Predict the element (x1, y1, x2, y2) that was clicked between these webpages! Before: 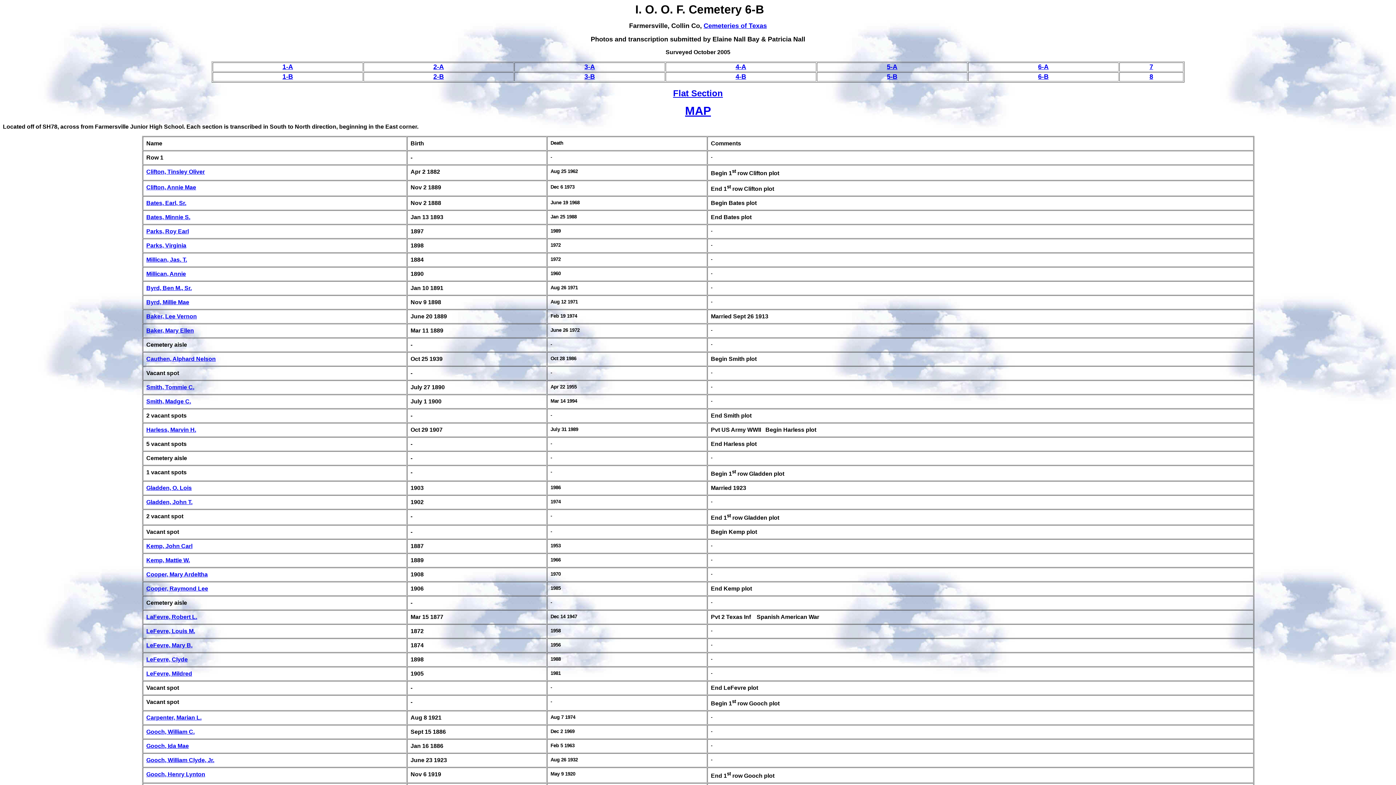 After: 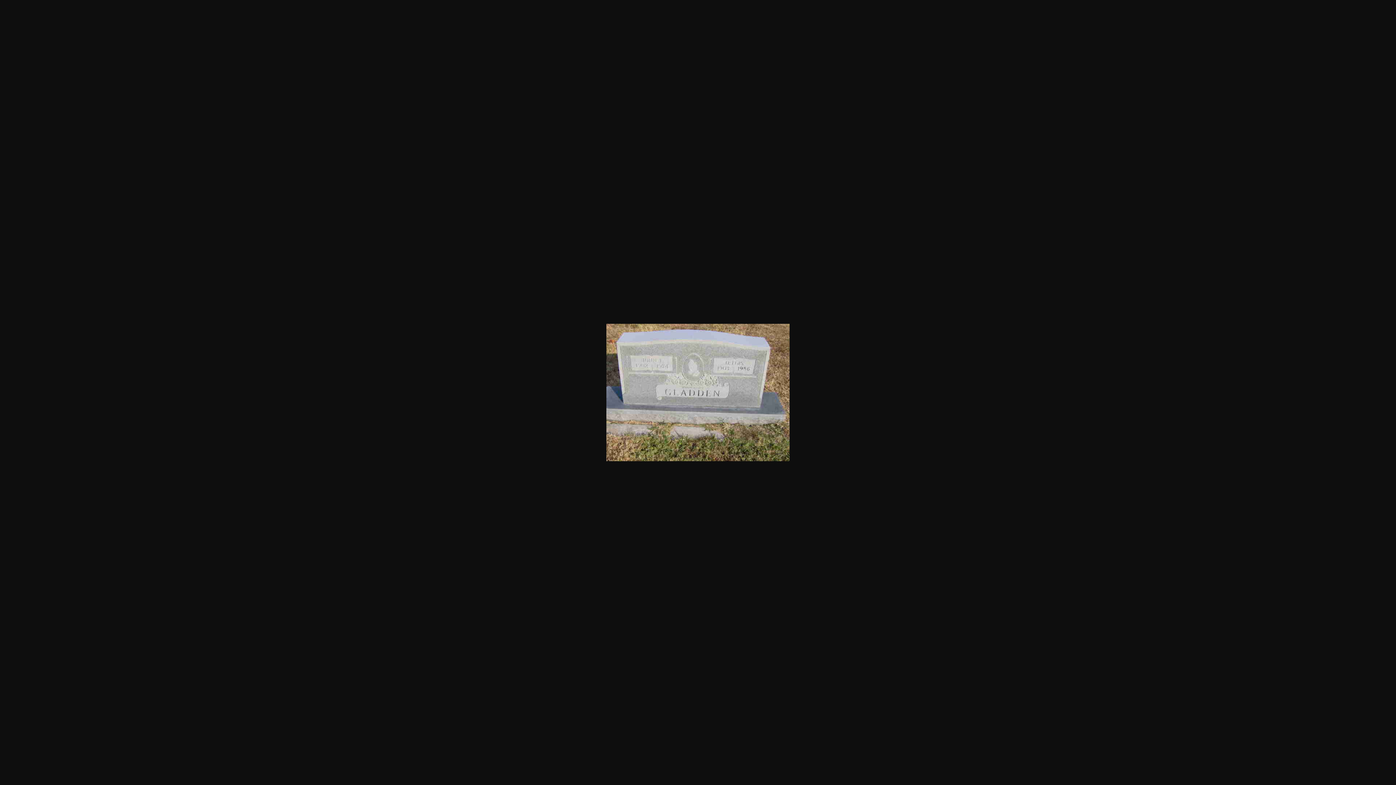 Action: label: Gladden, O. Lois bbox: (146, 485, 191, 491)